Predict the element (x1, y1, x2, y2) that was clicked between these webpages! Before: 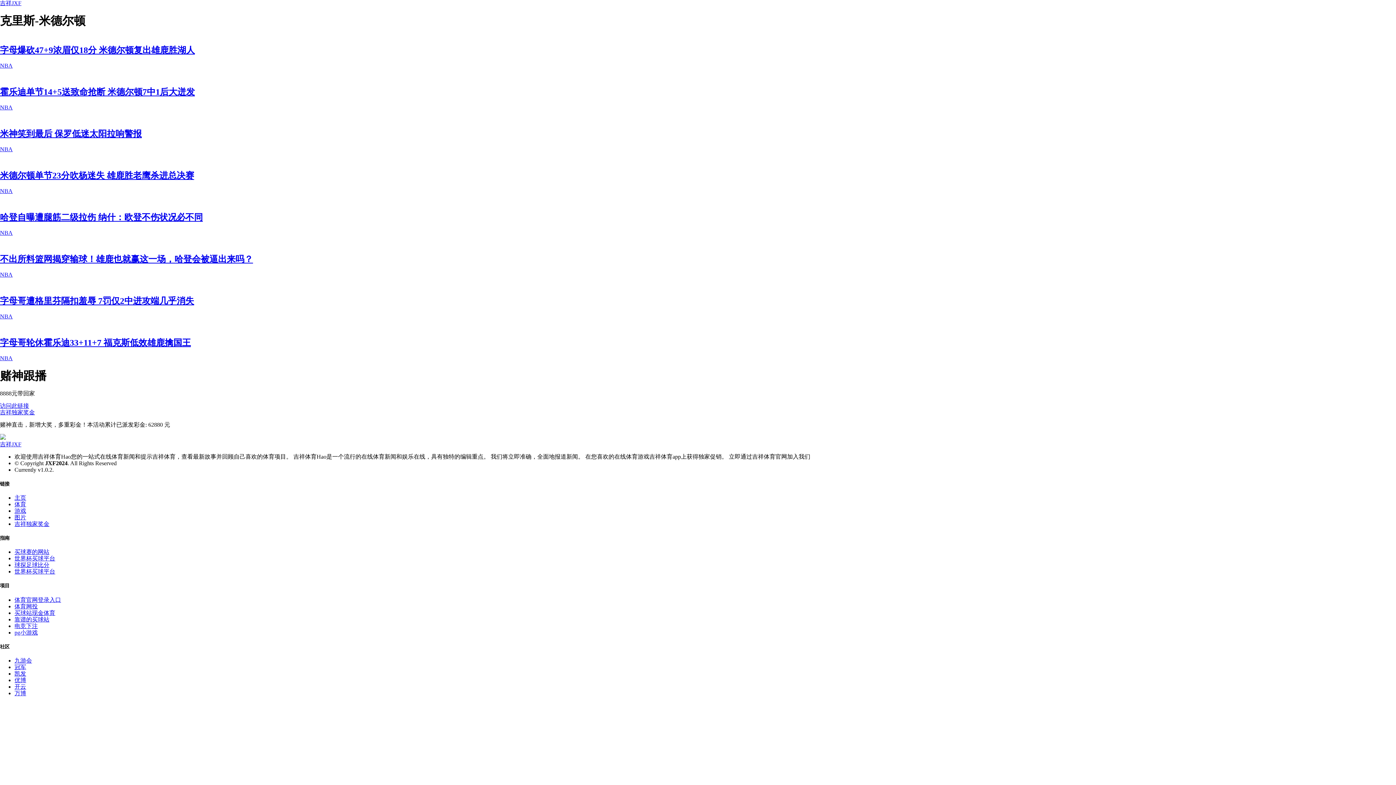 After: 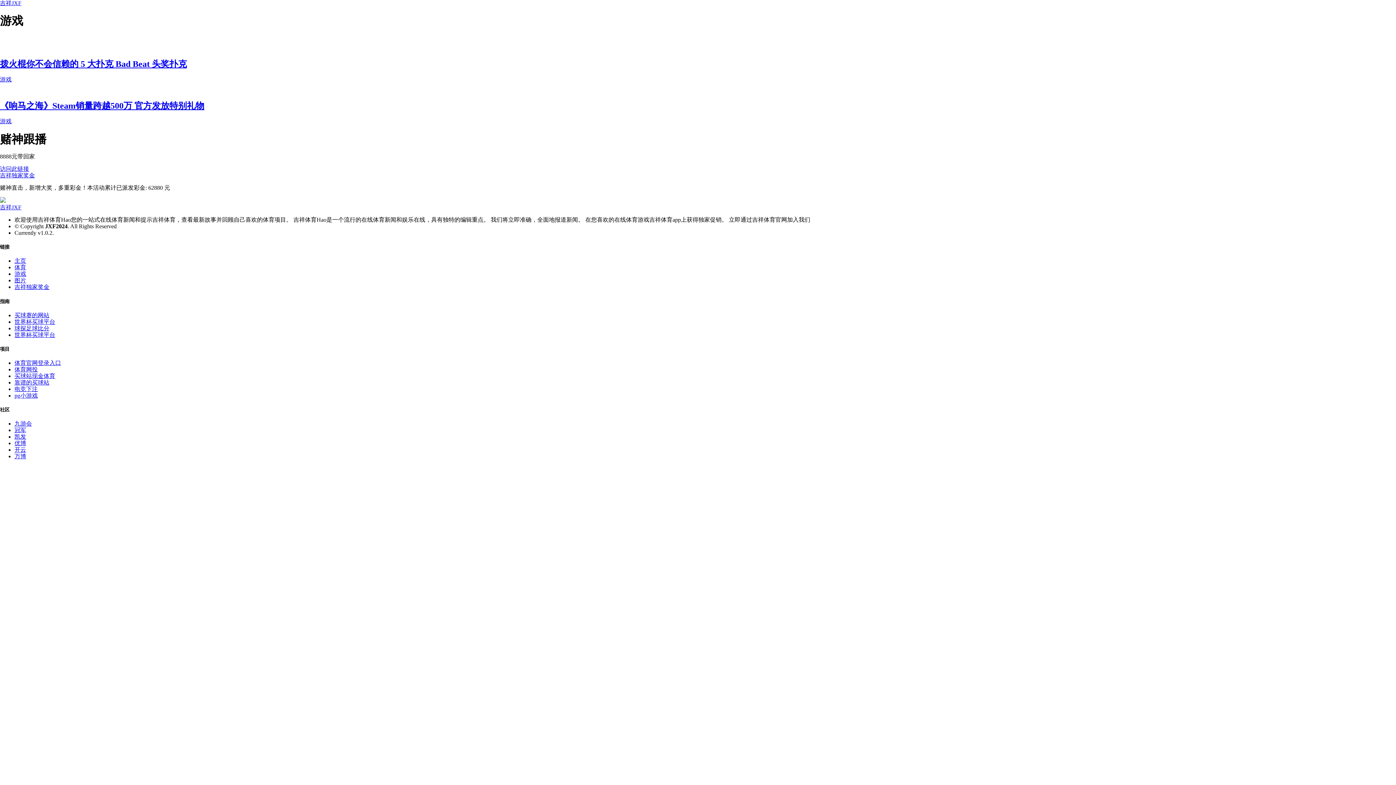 Action: label: 游戏 bbox: (14, 507, 26, 514)